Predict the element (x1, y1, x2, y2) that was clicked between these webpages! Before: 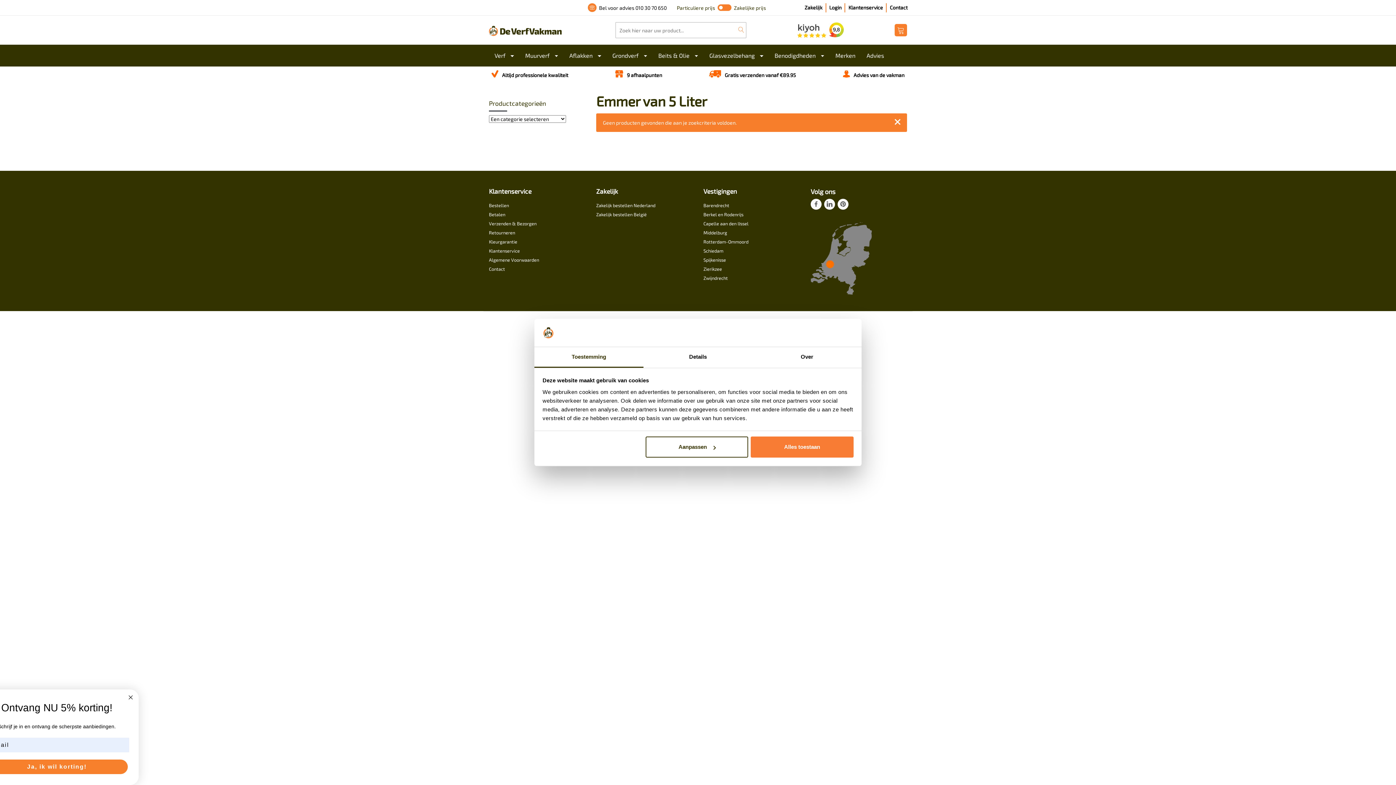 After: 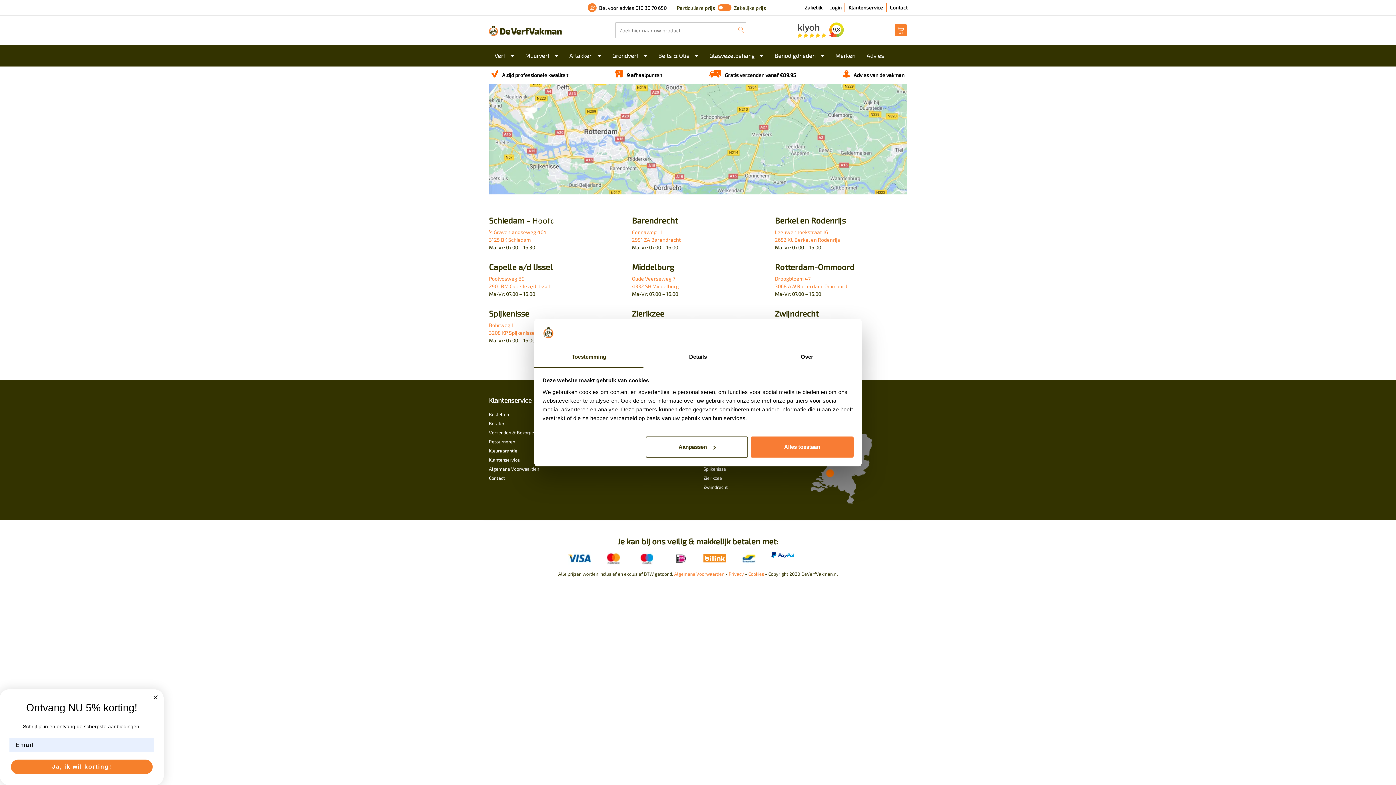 Action: label: Rotterdam-Ommoord bbox: (703, 238, 748, 244)